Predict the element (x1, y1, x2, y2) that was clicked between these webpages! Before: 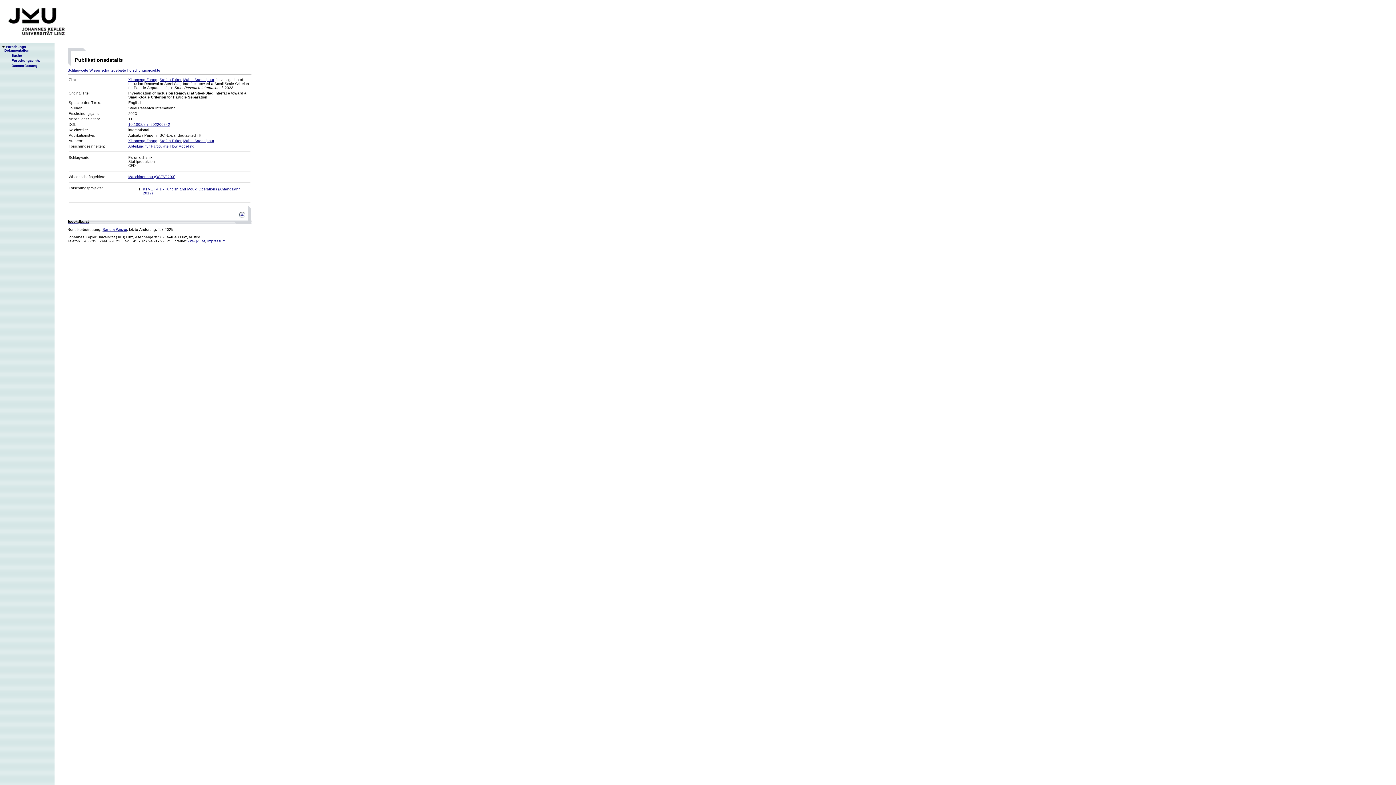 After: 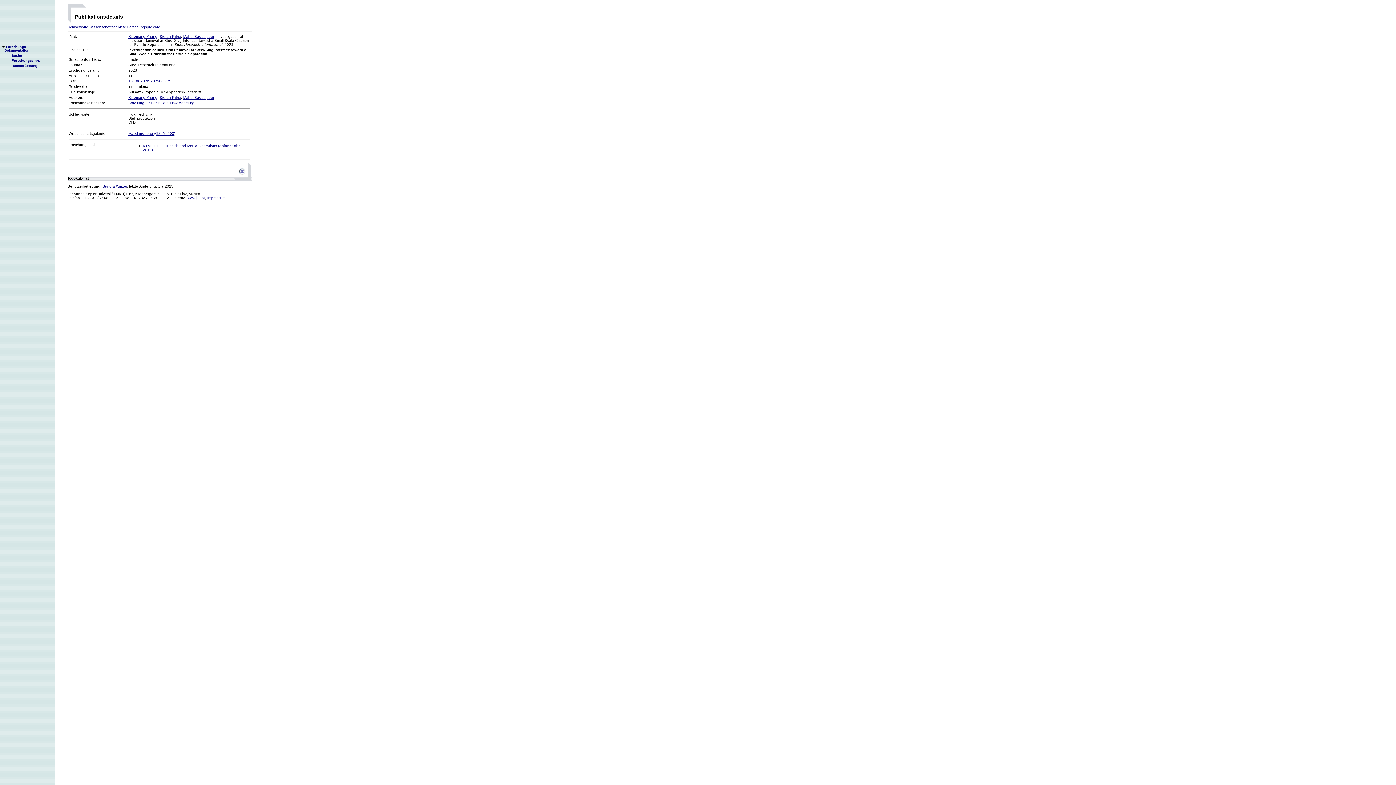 Action: label: Forschungsprojekte bbox: (127, 68, 160, 72)